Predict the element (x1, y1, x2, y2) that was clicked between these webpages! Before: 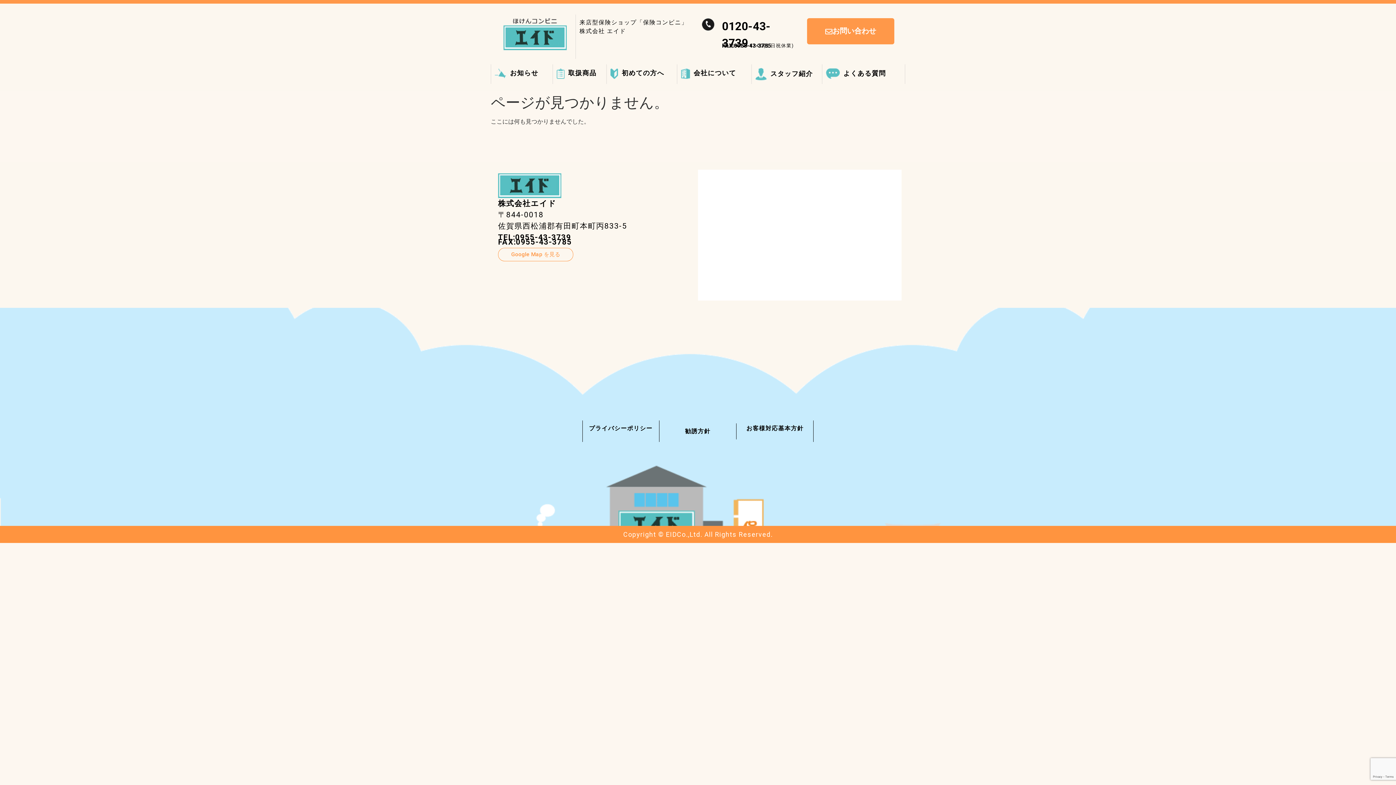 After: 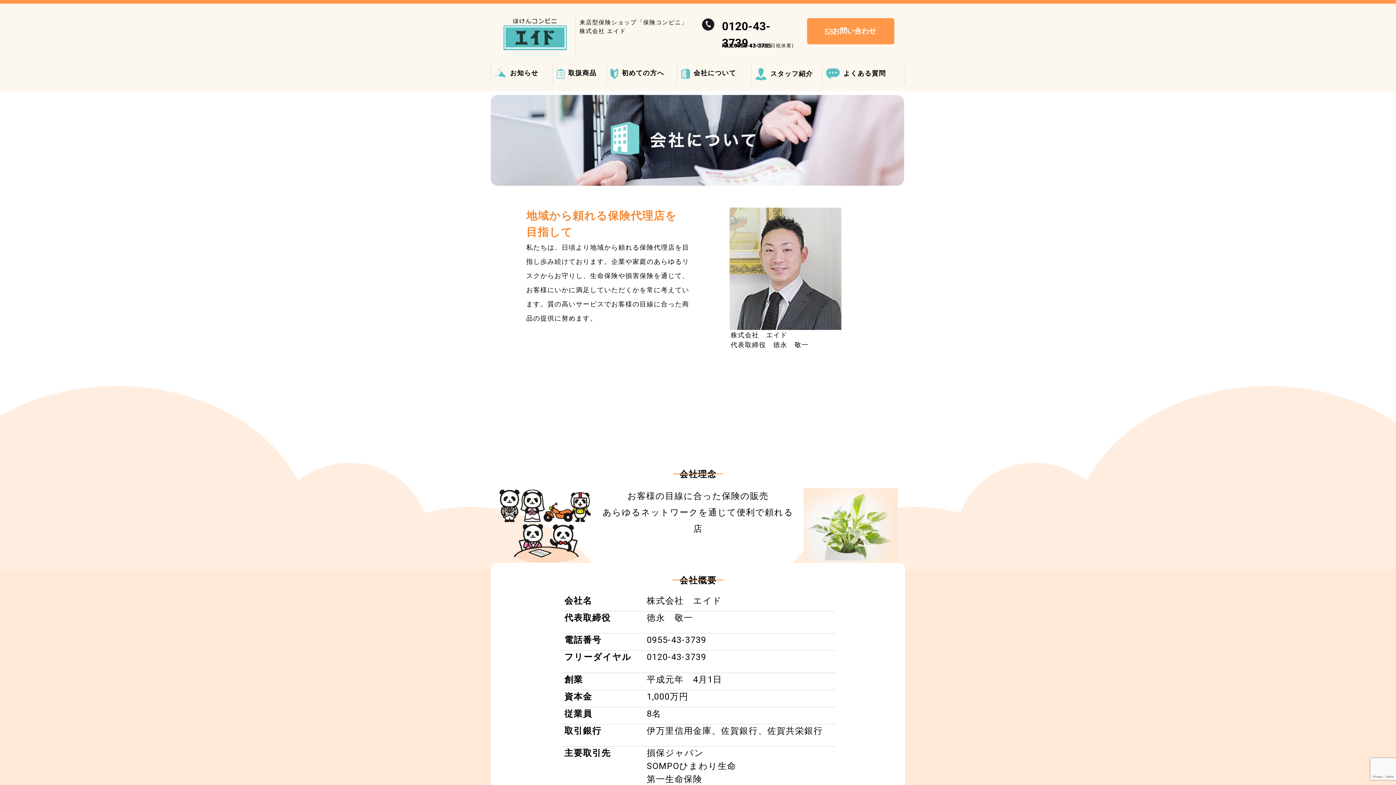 Action: label: 会社について bbox: (681, 69, 736, 76)